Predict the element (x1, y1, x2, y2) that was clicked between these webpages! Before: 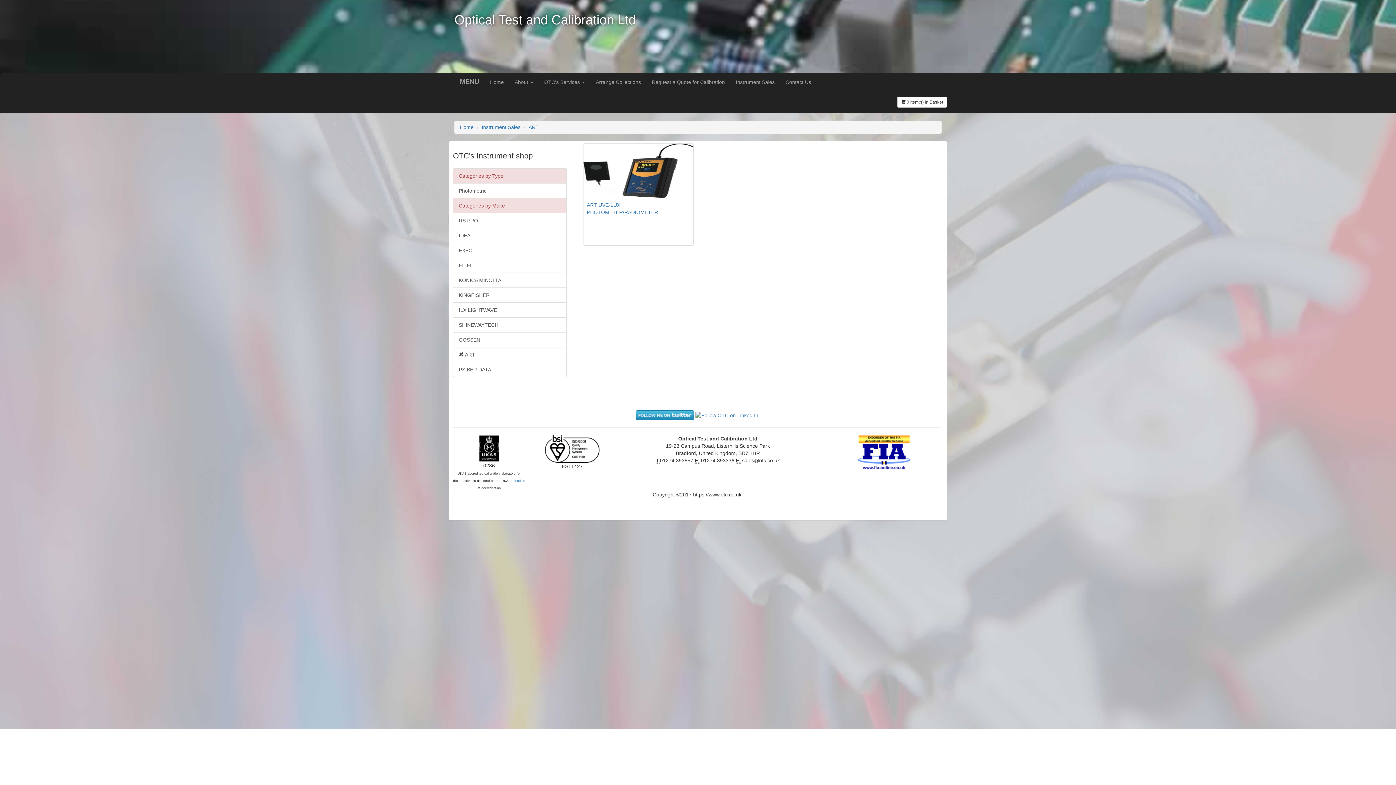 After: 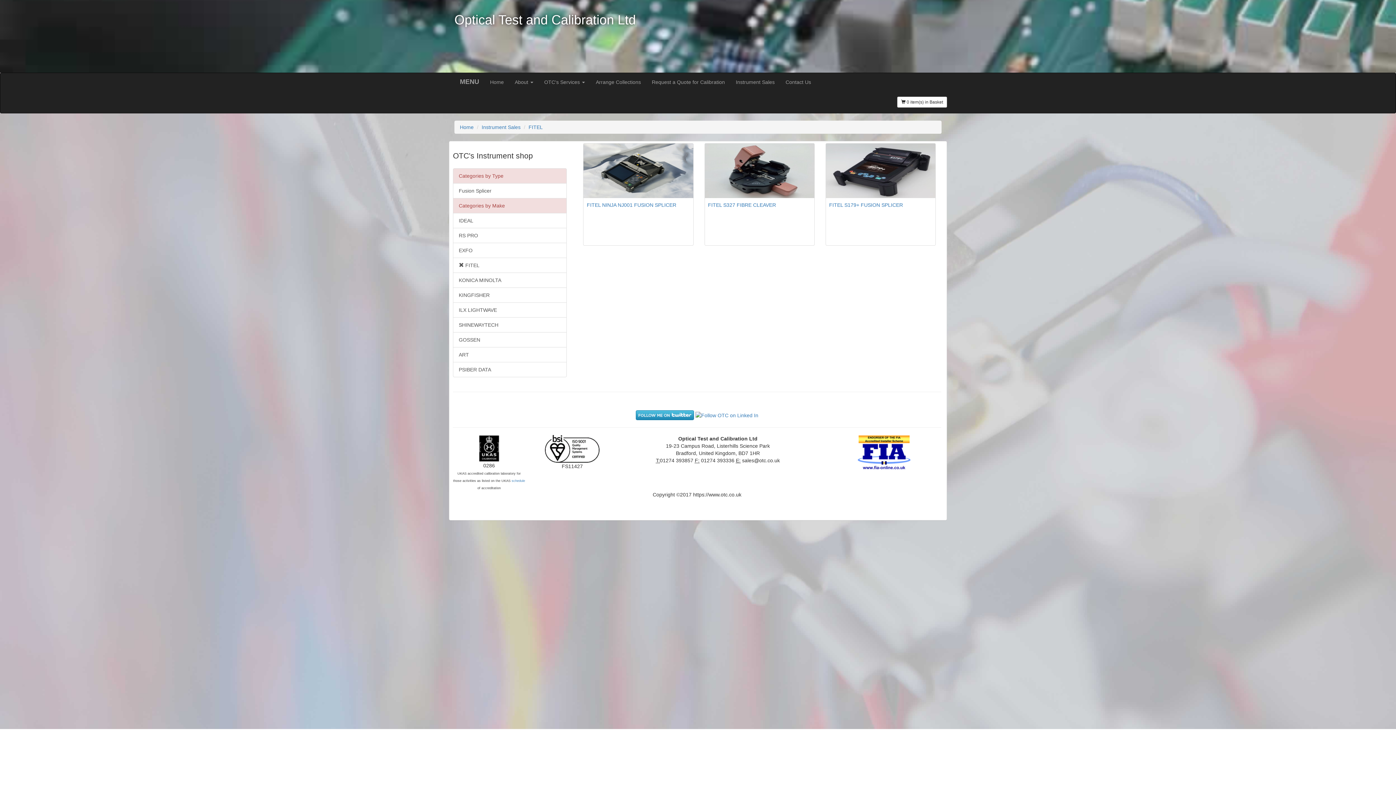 Action: label: FITEL bbox: (453, 257, 567, 273)